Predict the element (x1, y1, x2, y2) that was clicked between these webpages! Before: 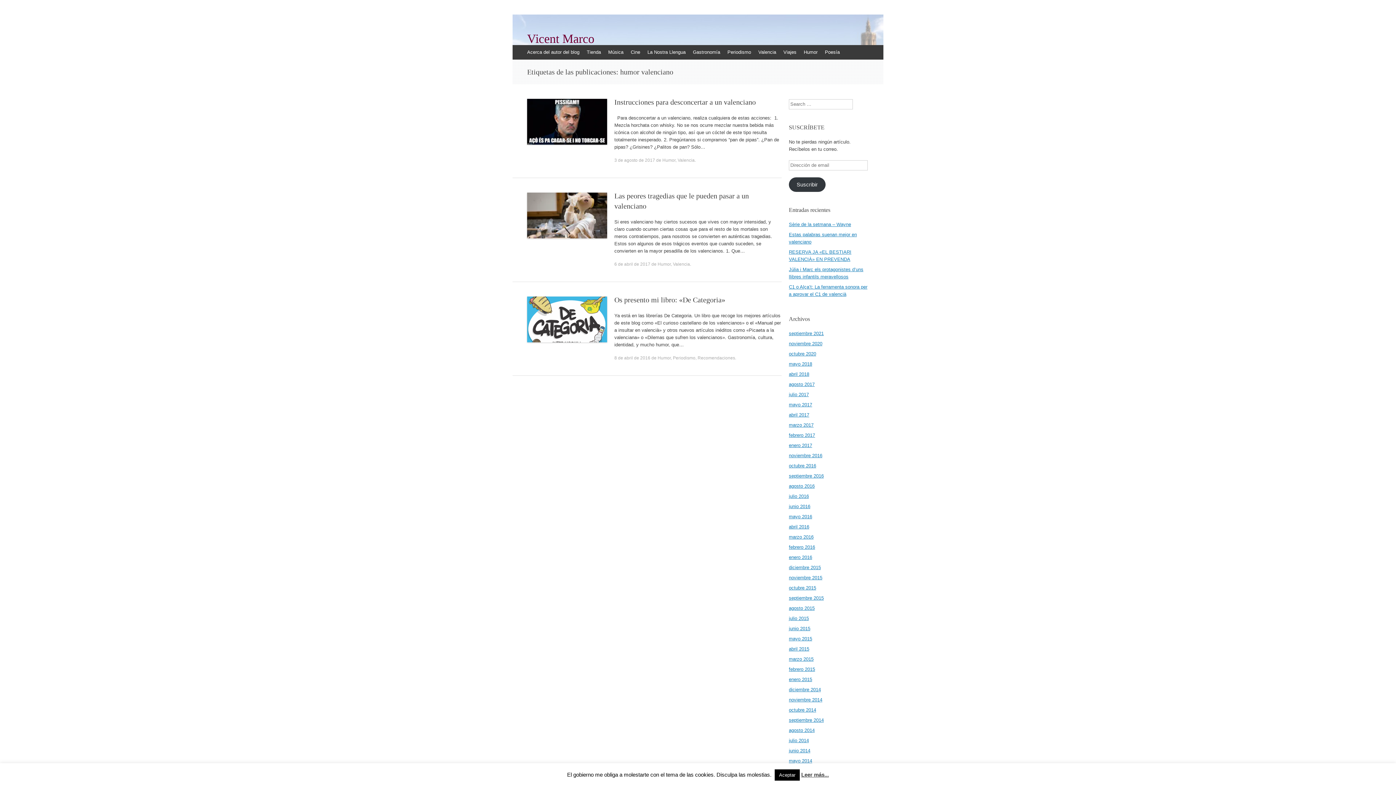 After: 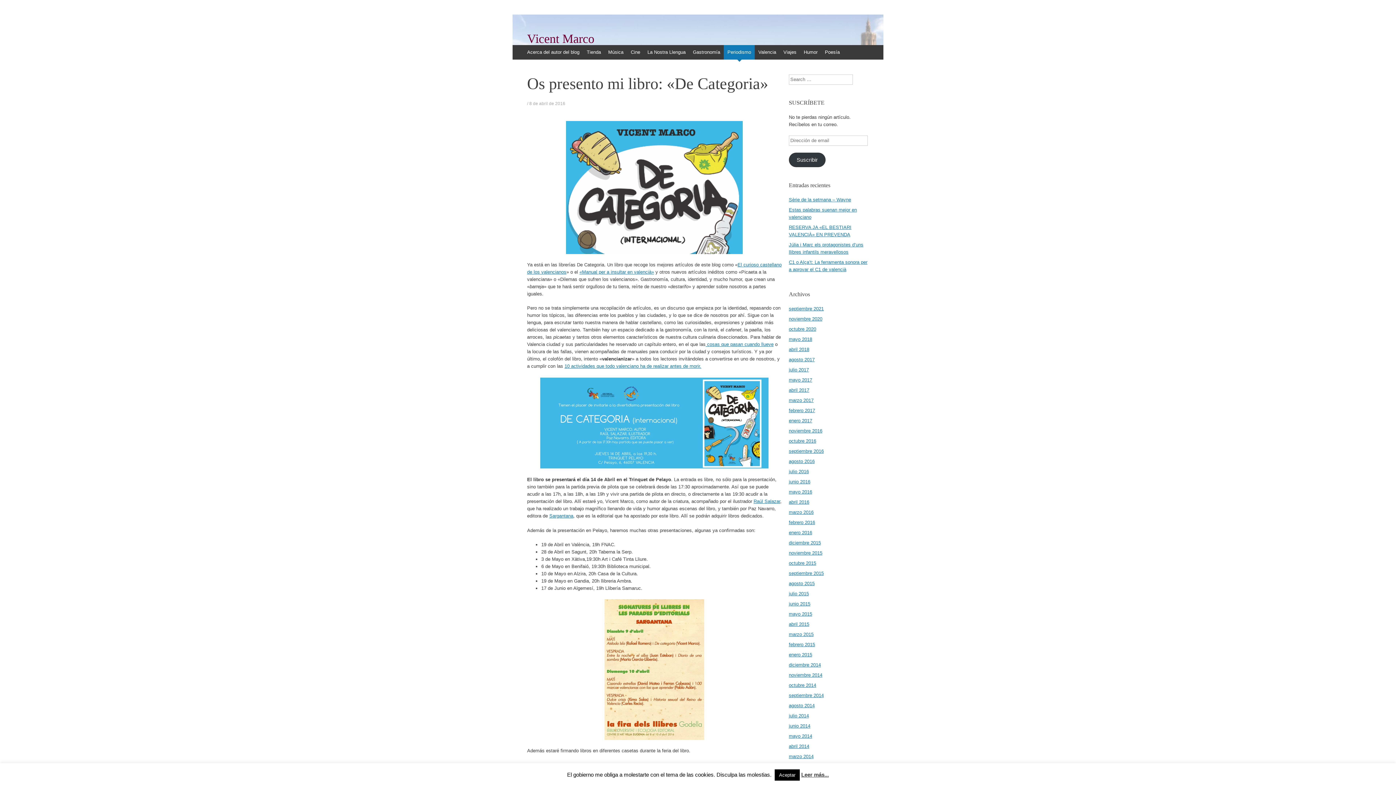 Action: label: Os presento mi libro: «De Categoria» bbox: (614, 296, 725, 304)